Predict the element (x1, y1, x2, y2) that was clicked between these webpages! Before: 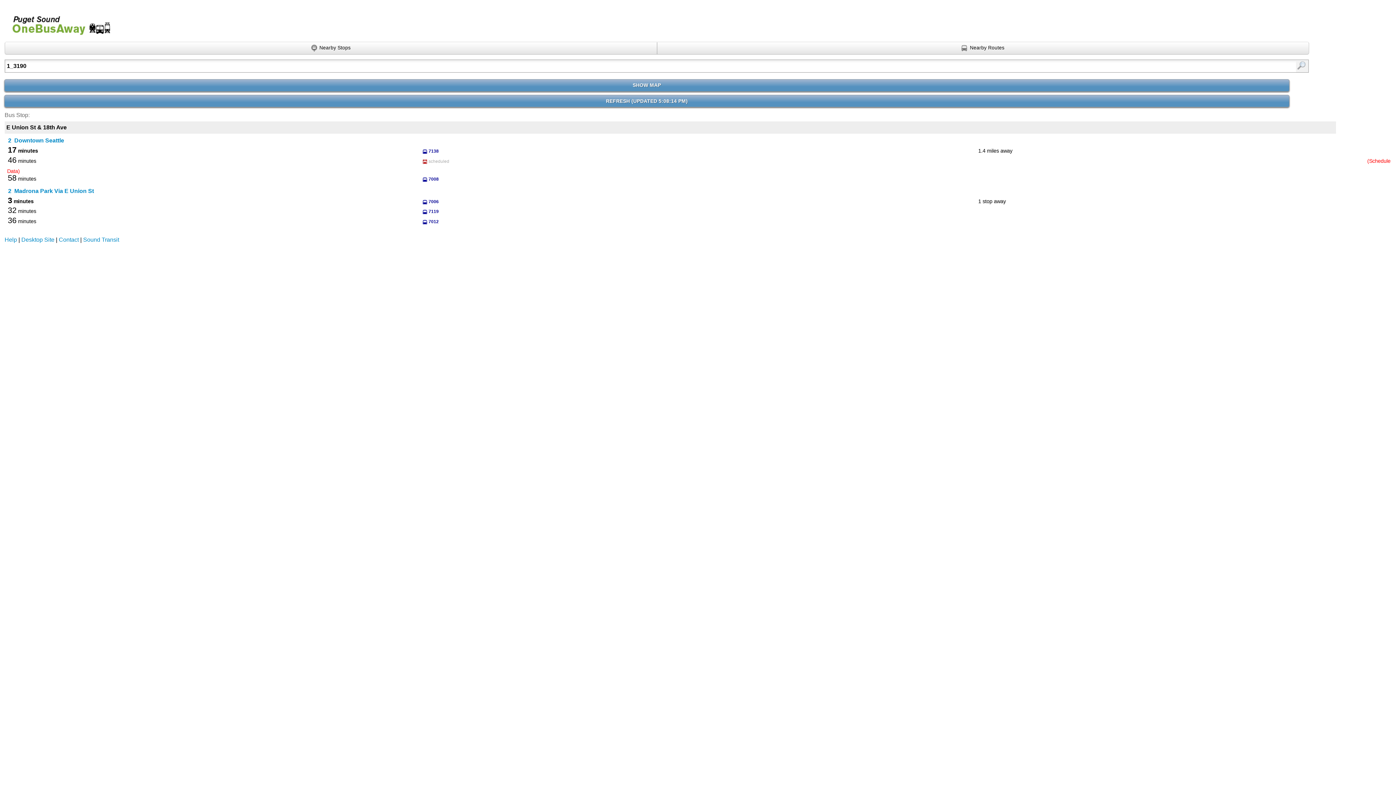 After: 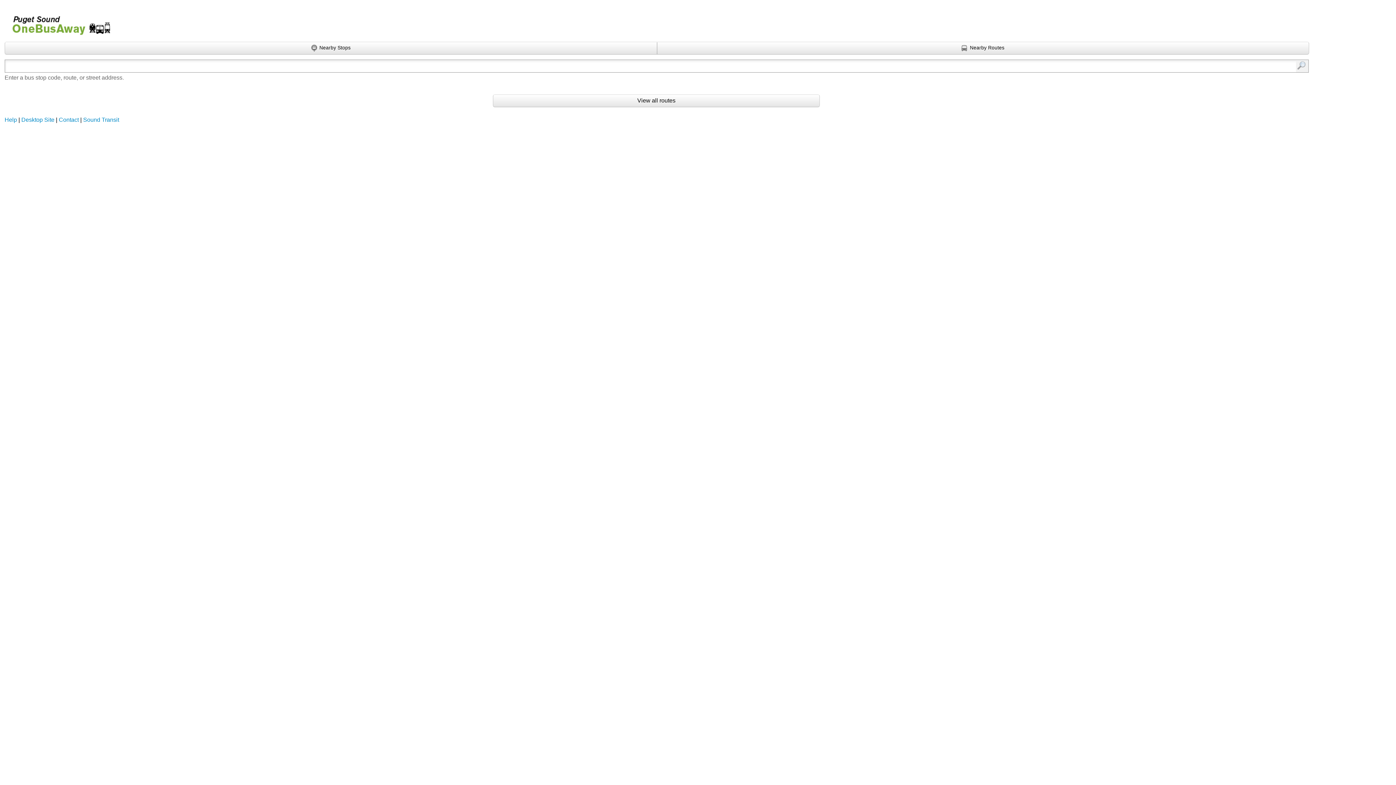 Action: label: Onebusaway for Puget Sound bbox: (4, 5, 111, 38)